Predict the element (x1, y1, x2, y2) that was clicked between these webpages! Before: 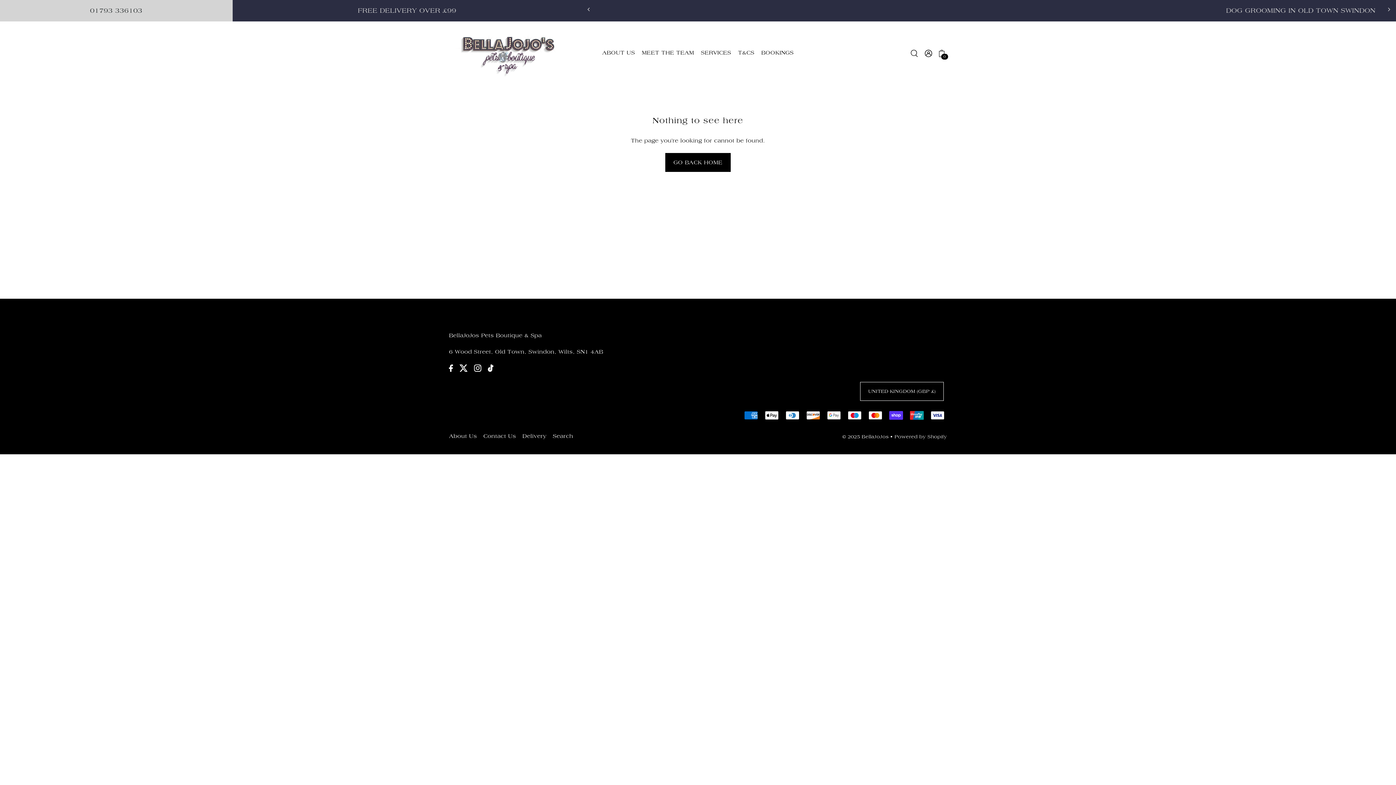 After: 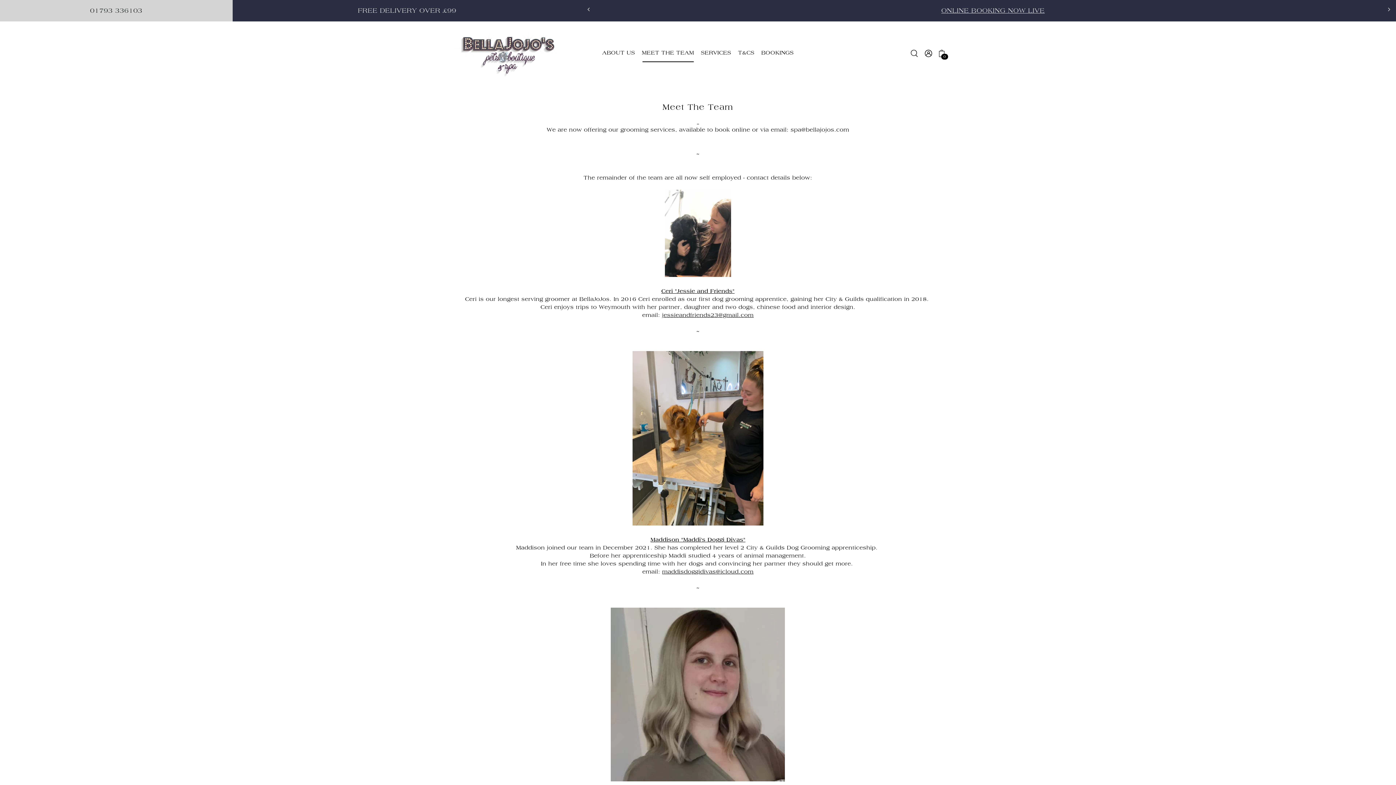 Action: label: MEET THE TEAM bbox: (639, 43, 696, 62)